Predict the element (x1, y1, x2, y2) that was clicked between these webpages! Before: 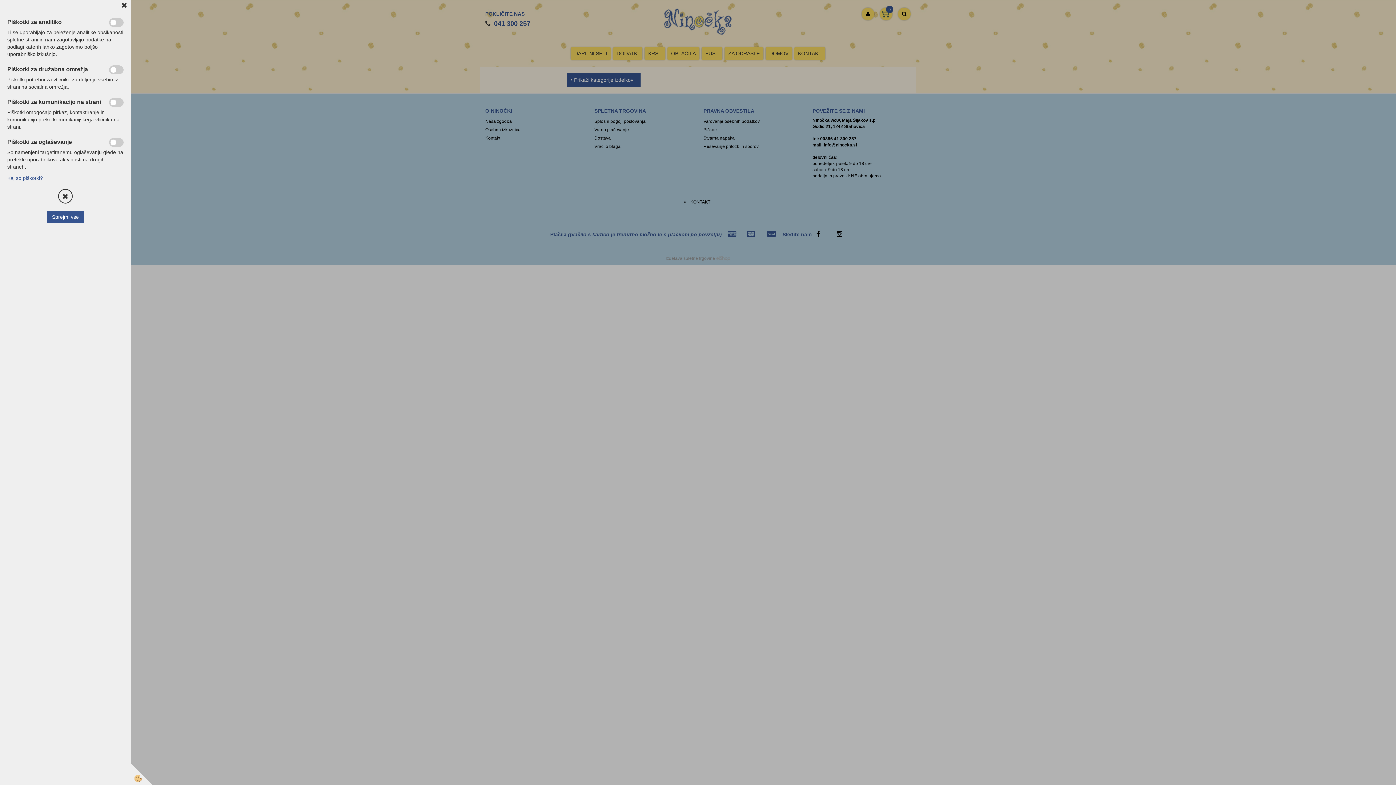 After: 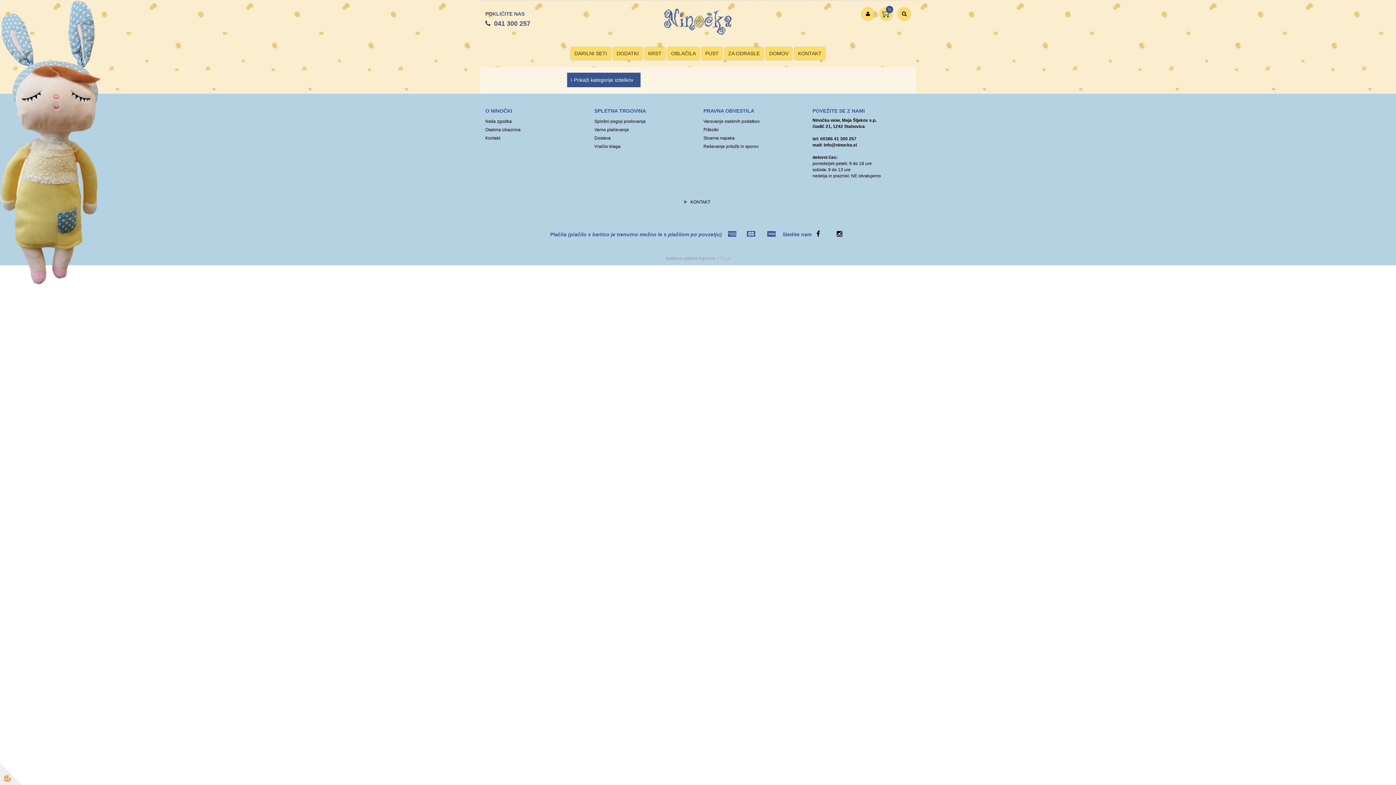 Action: bbox: (58, 189, 72, 203)